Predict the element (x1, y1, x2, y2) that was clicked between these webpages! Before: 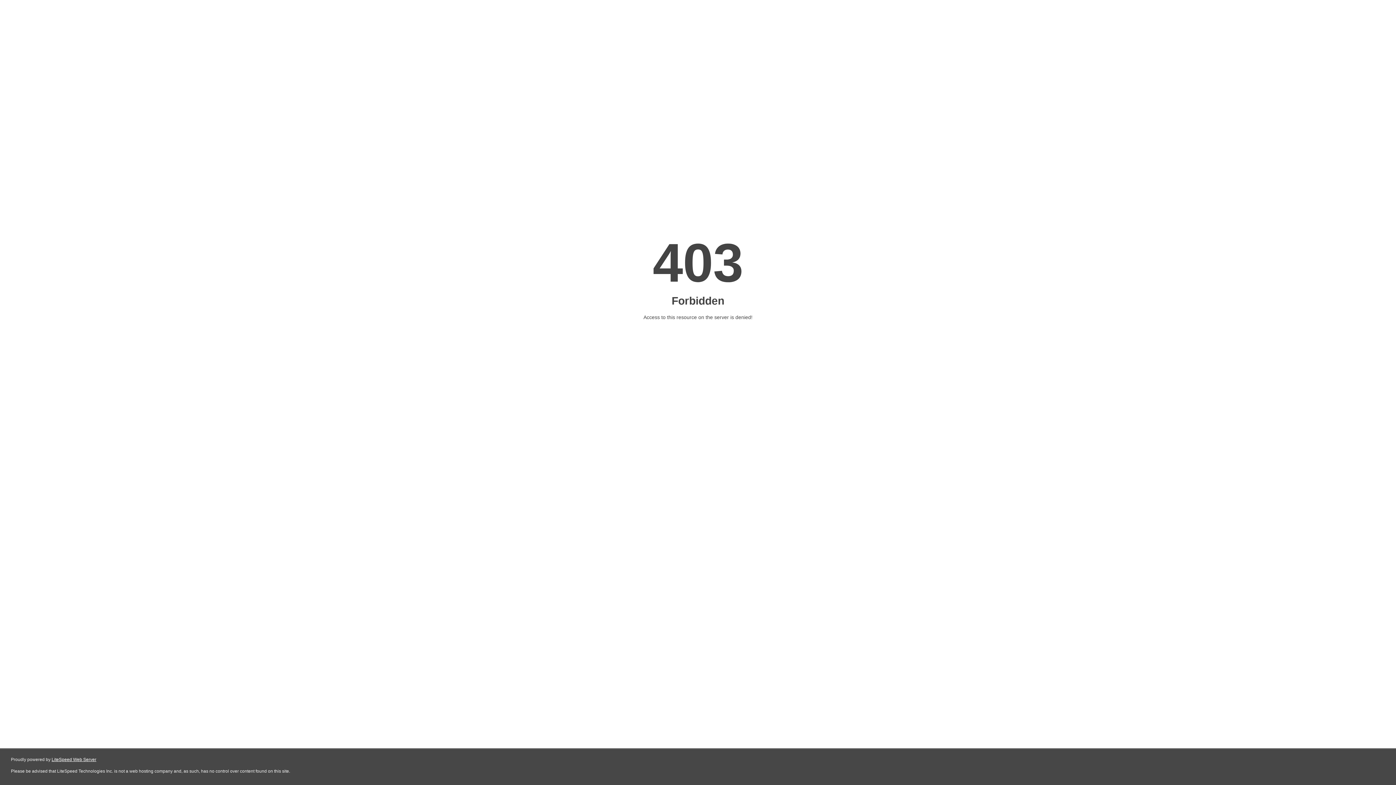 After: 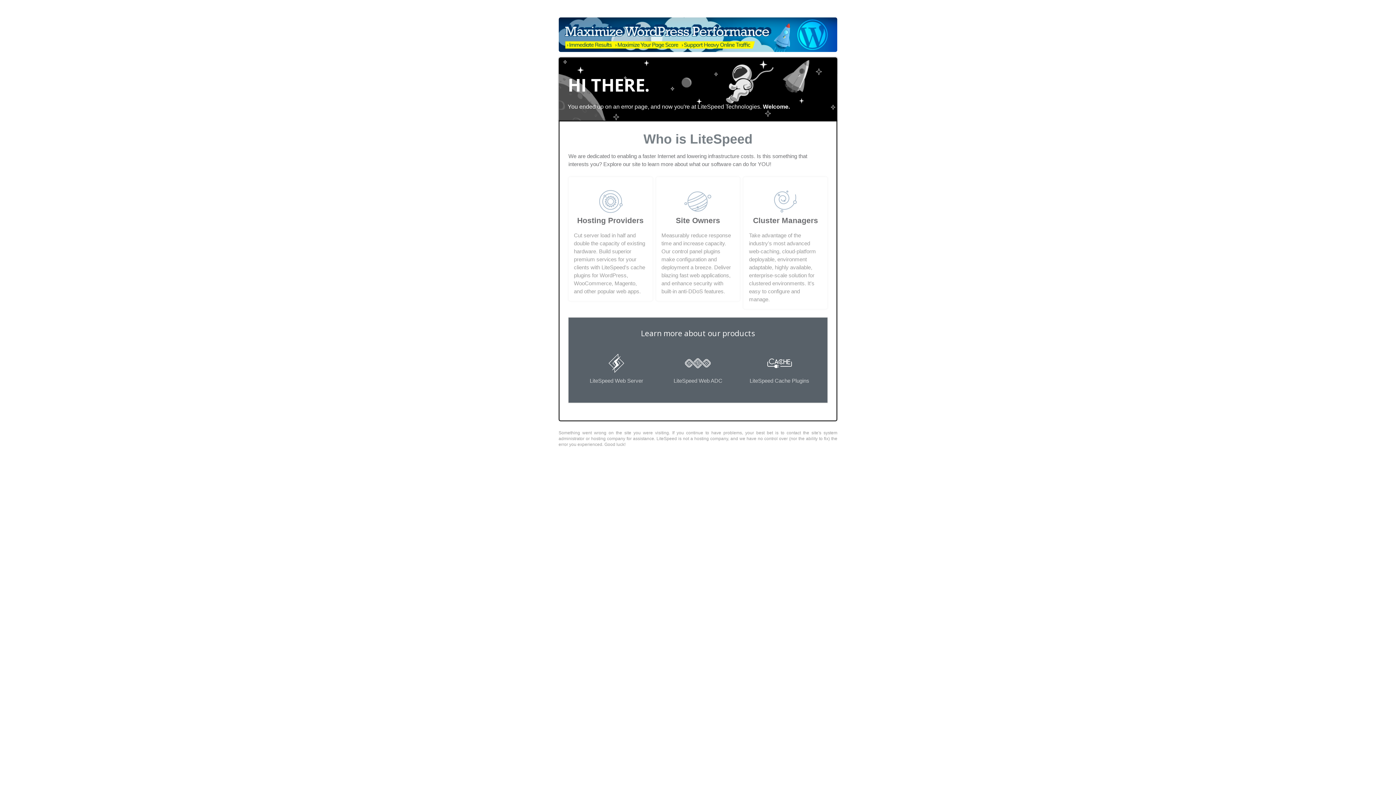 Action: label: LiteSpeed Web Server bbox: (51, 757, 96, 762)